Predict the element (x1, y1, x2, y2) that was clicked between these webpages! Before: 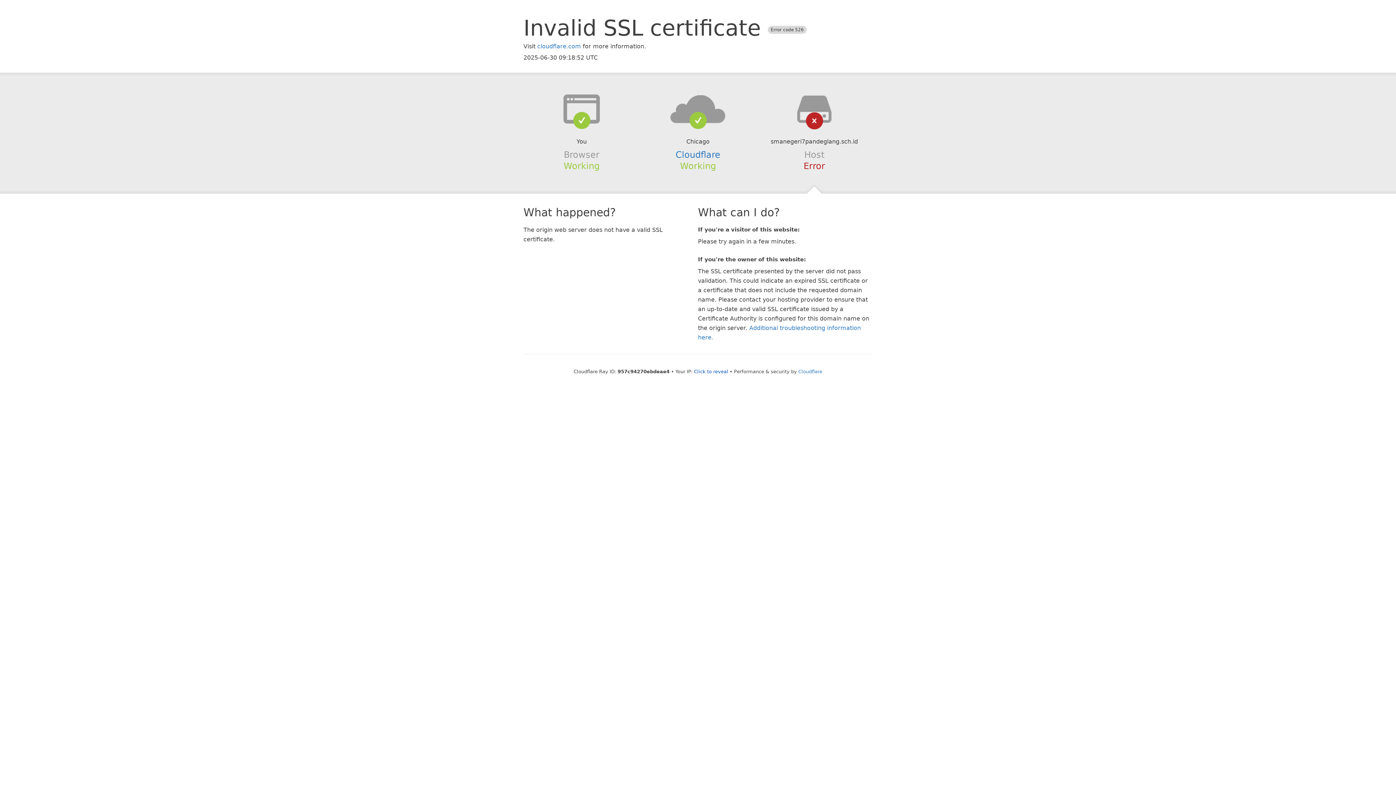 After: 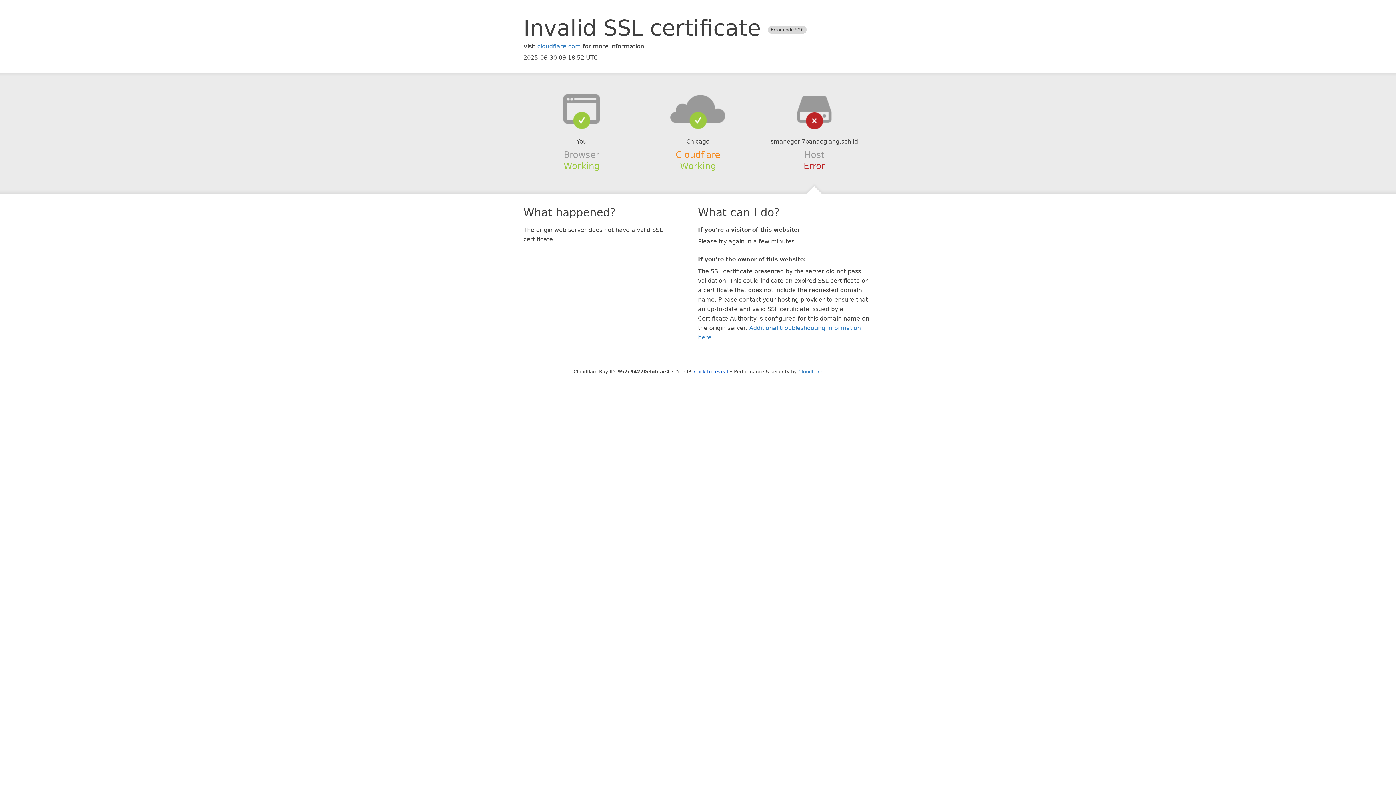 Action: label: Cloudflare bbox: (675, 149, 720, 159)